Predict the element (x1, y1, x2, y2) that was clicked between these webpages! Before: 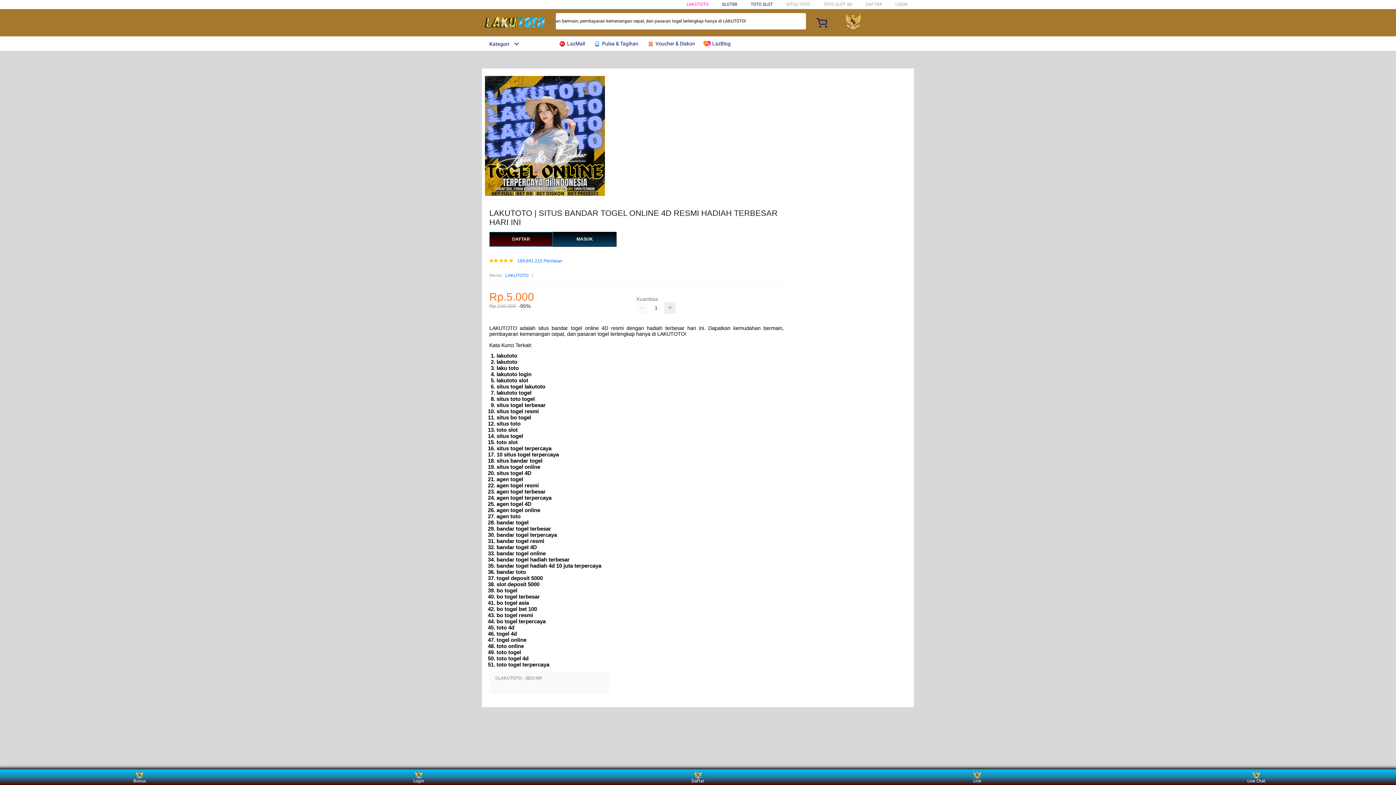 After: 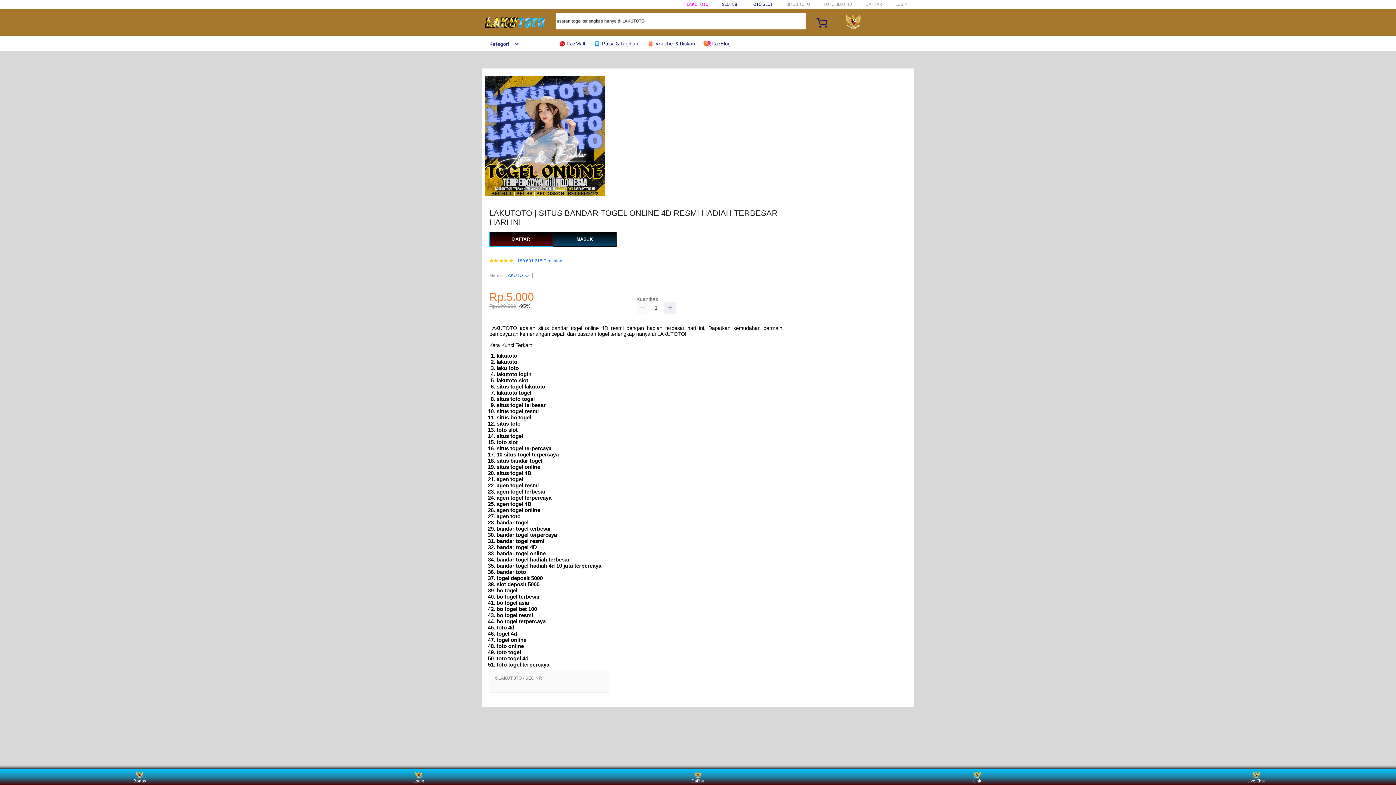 Action: bbox: (517, 259, 562, 263) label: 189.691.215 Penilaian